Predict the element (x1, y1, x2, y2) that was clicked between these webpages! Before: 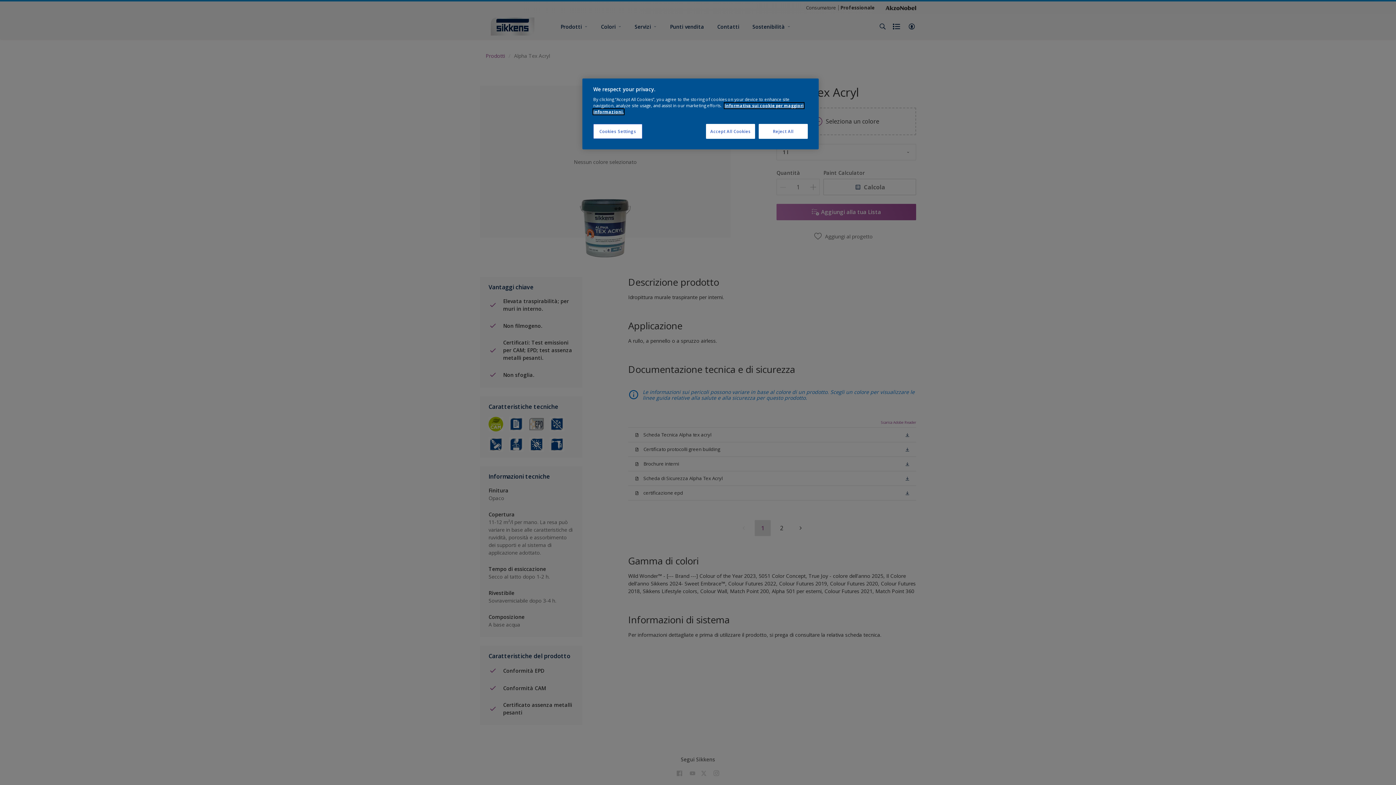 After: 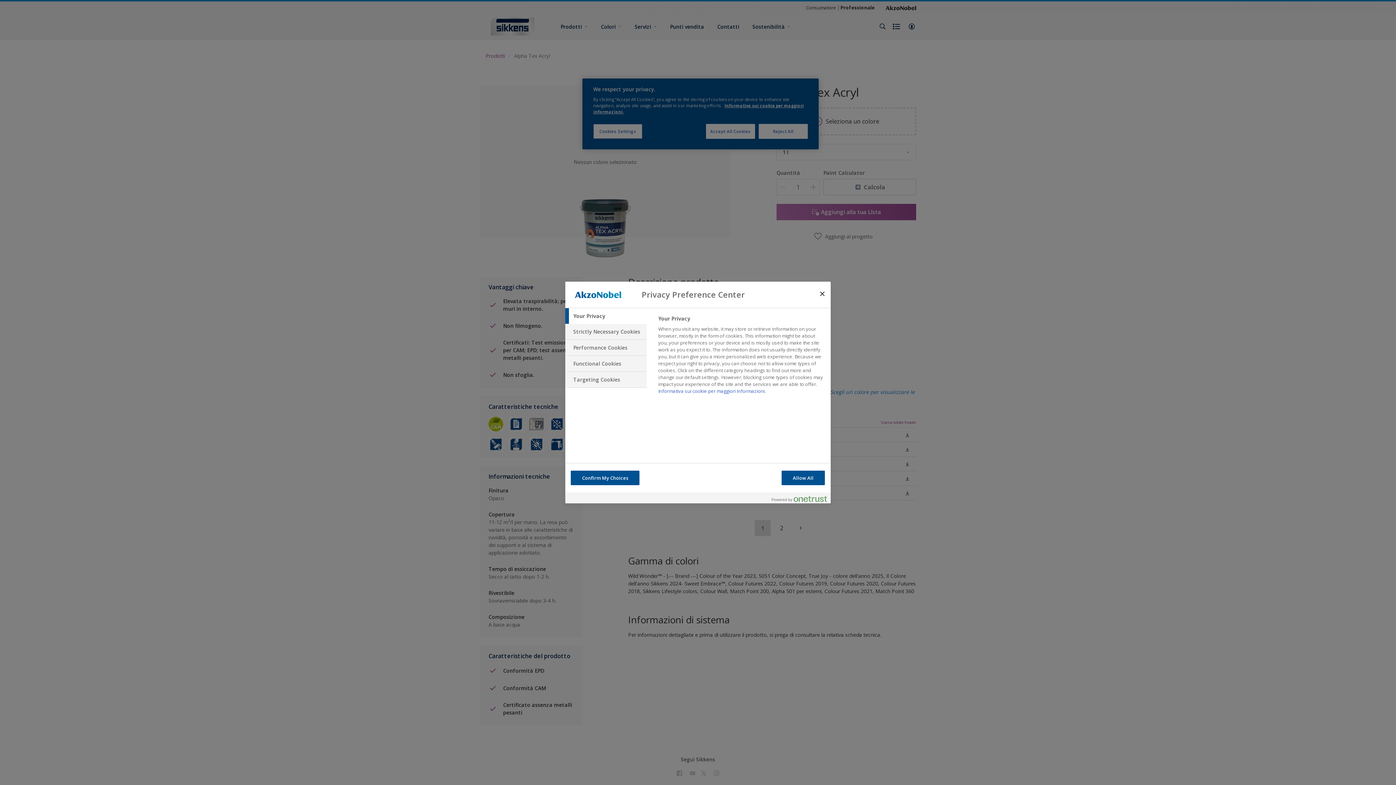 Action: bbox: (593, 124, 642, 138) label: Cookies Settings